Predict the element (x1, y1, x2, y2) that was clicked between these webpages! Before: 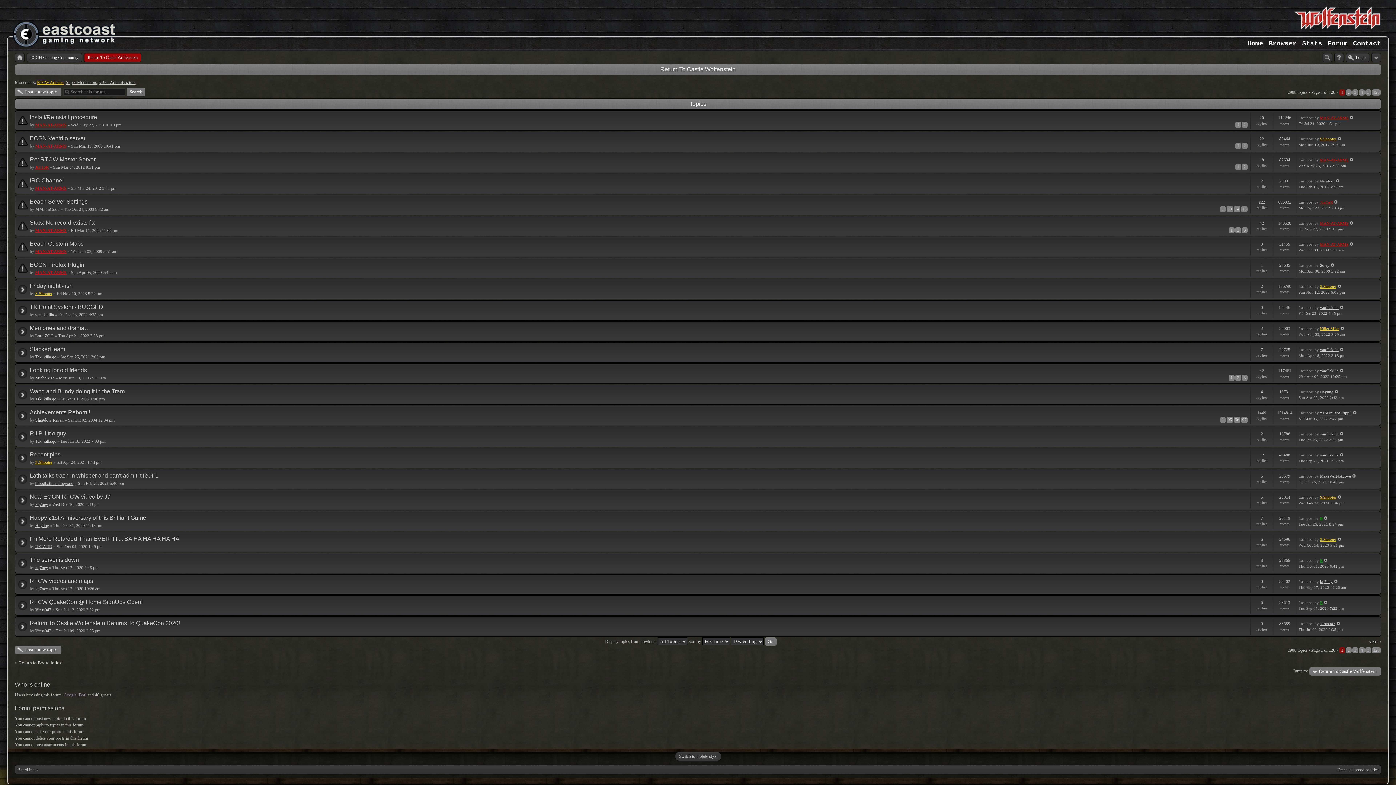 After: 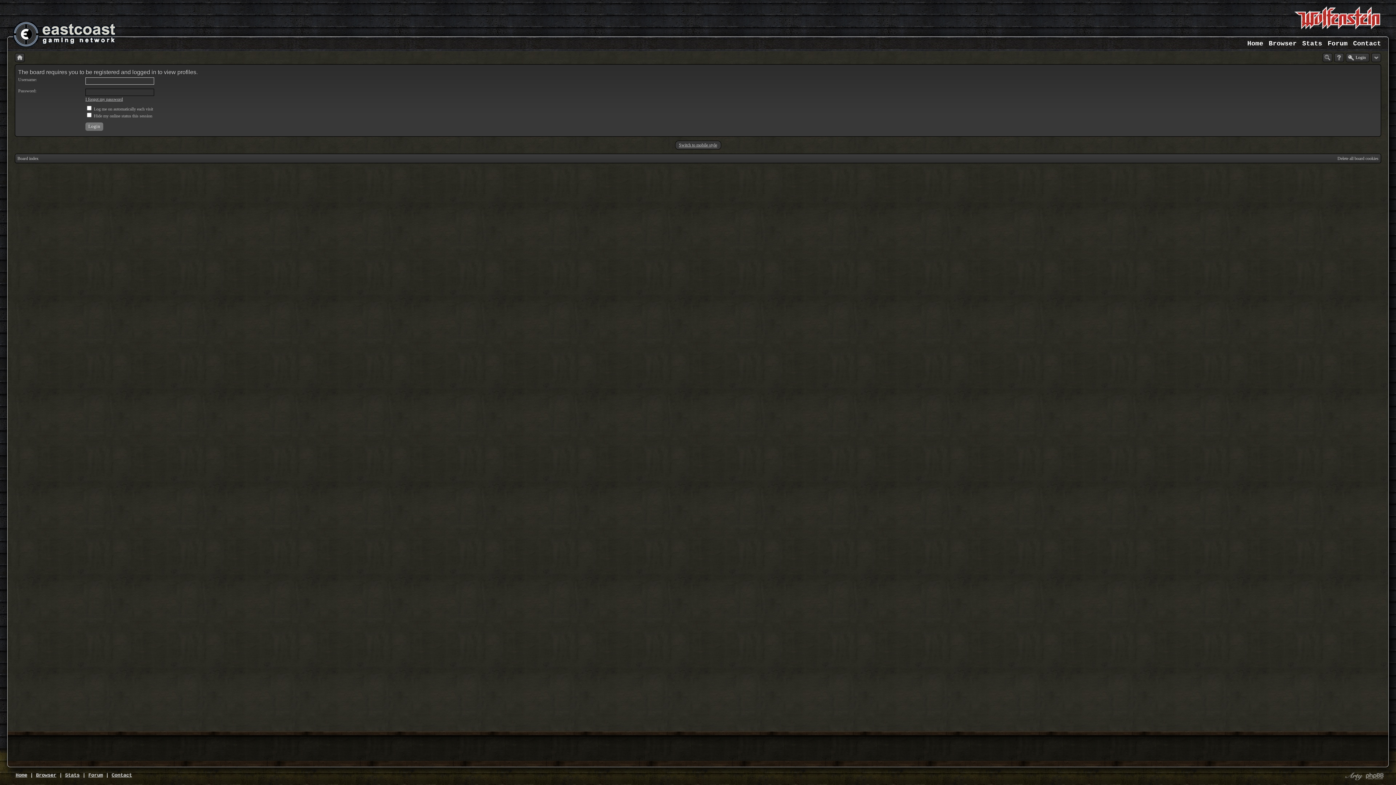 Action: bbox: (35, 586, 48, 591) label: ktj7oey